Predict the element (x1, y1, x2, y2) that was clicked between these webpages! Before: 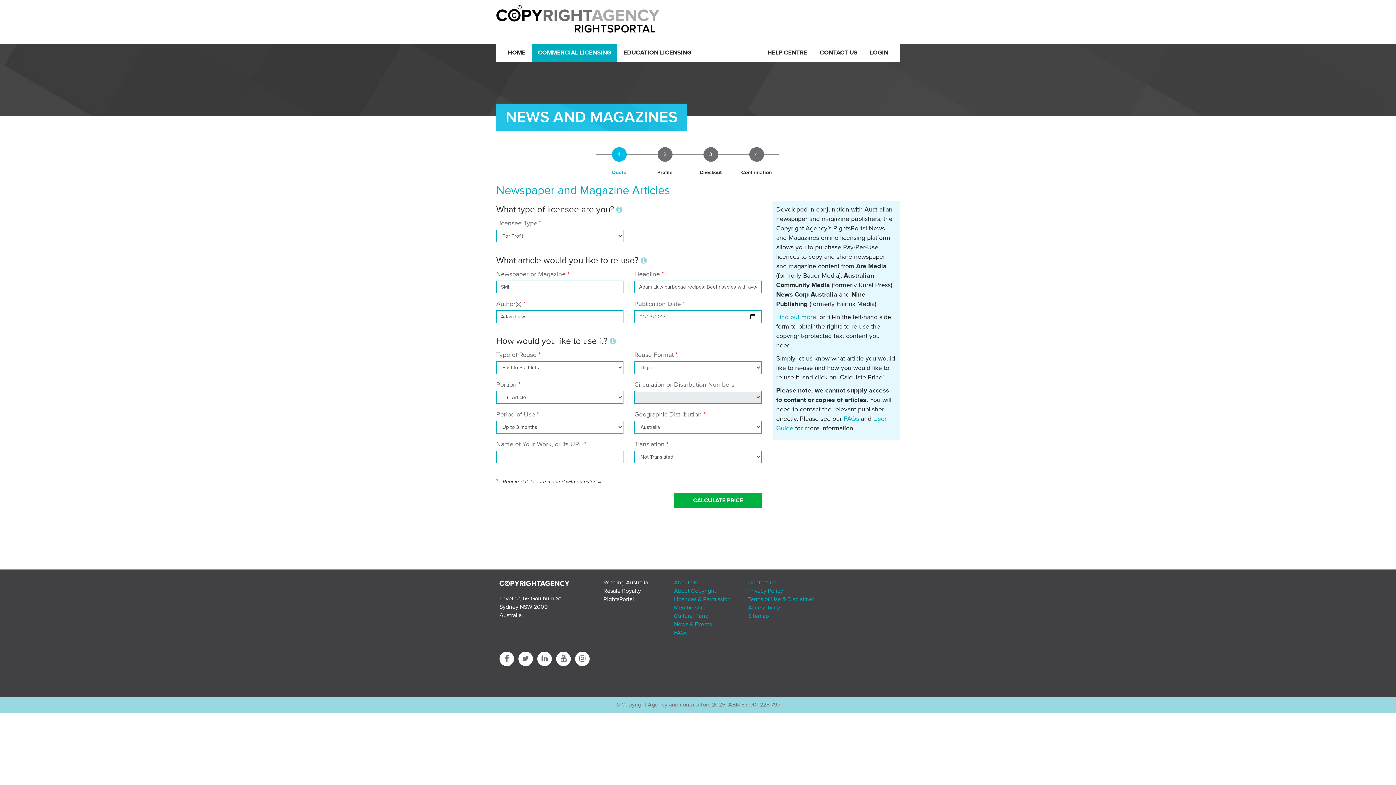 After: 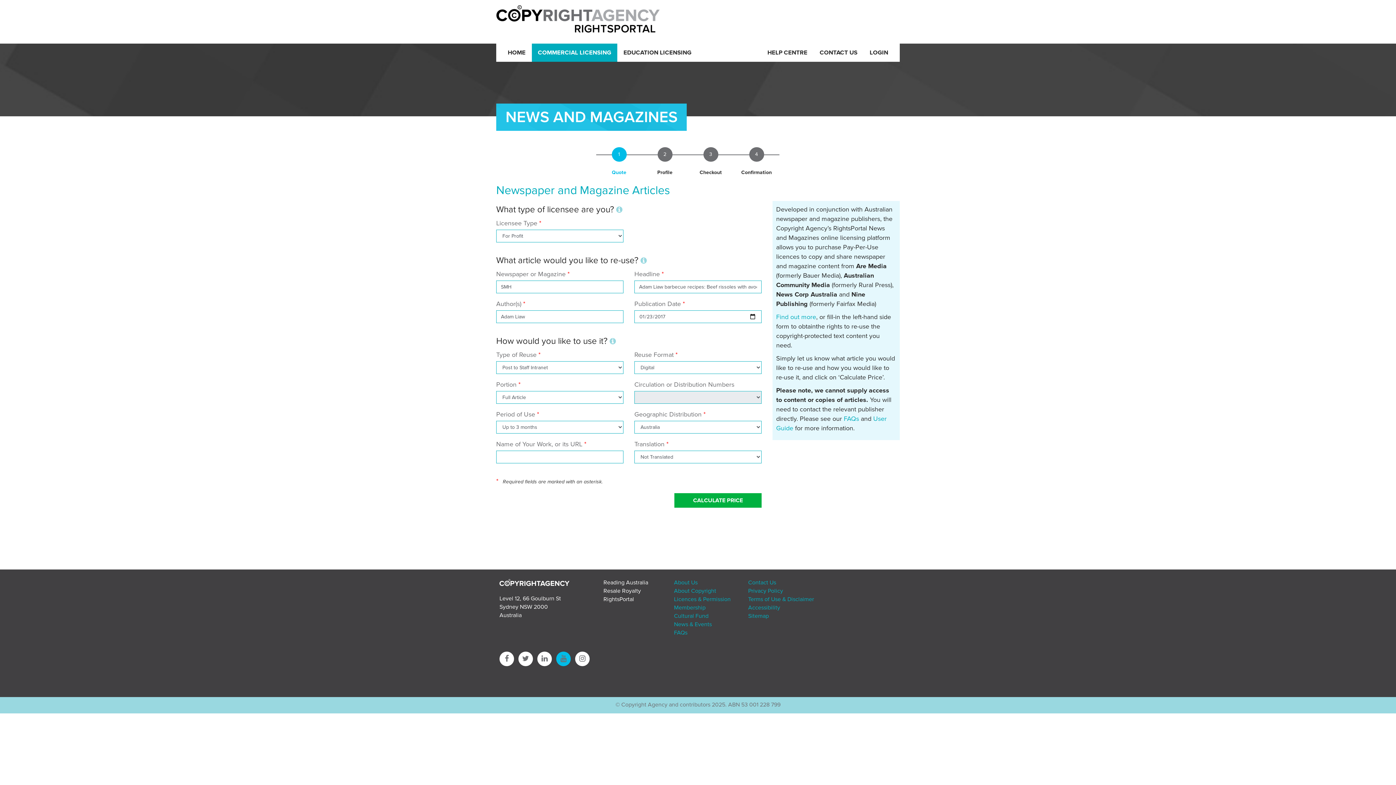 Action: bbox: (556, 652, 570, 666)